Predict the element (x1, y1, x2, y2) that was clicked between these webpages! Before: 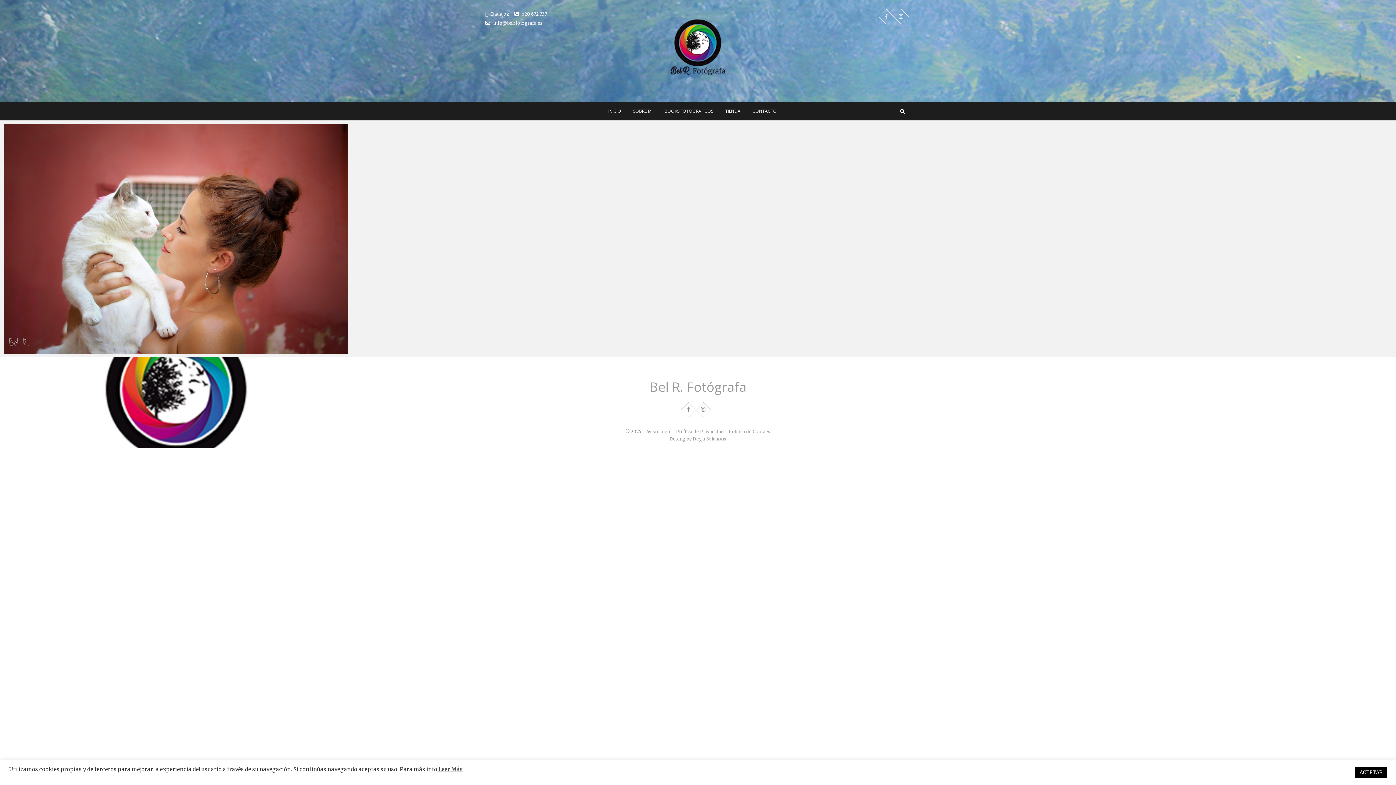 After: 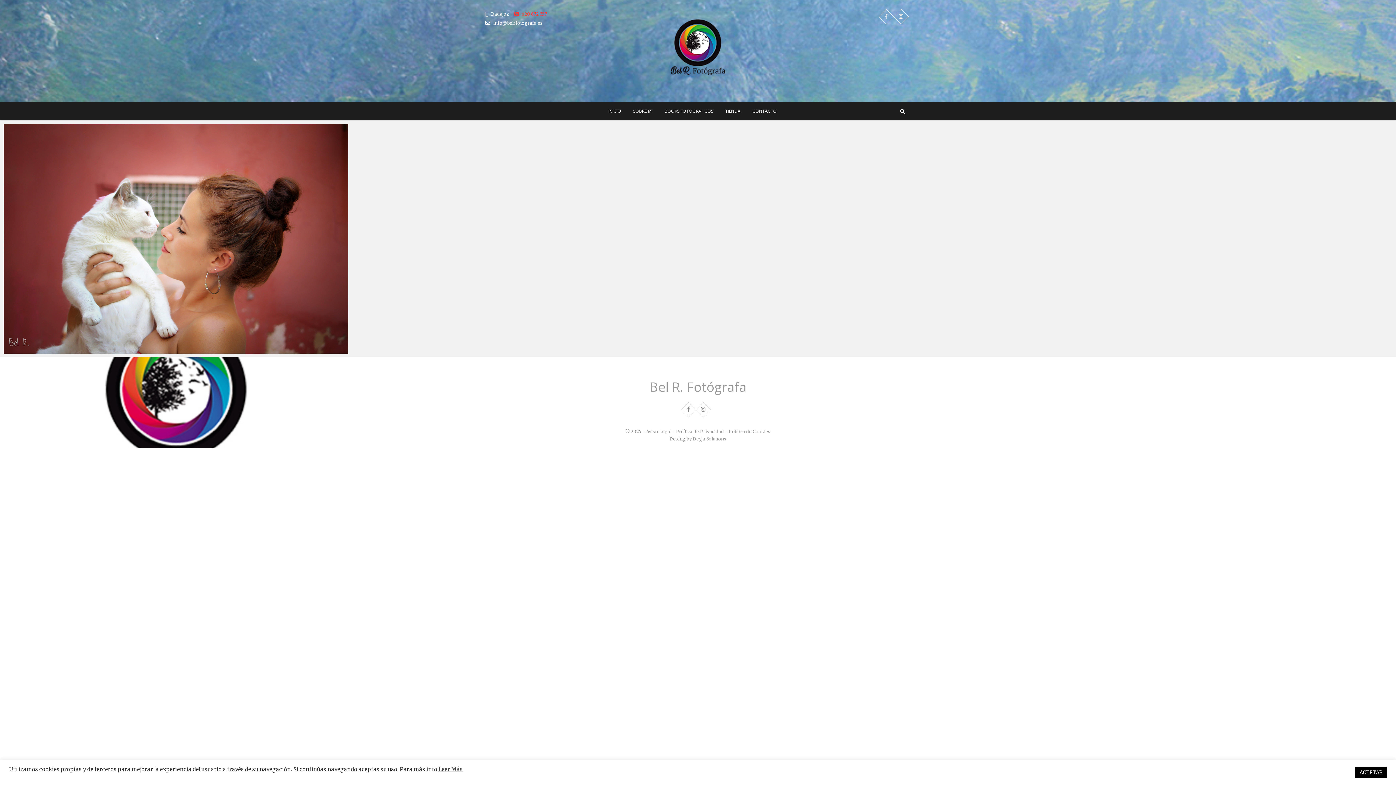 Action: label:  620 672 337 bbox: (514, 11, 547, 16)